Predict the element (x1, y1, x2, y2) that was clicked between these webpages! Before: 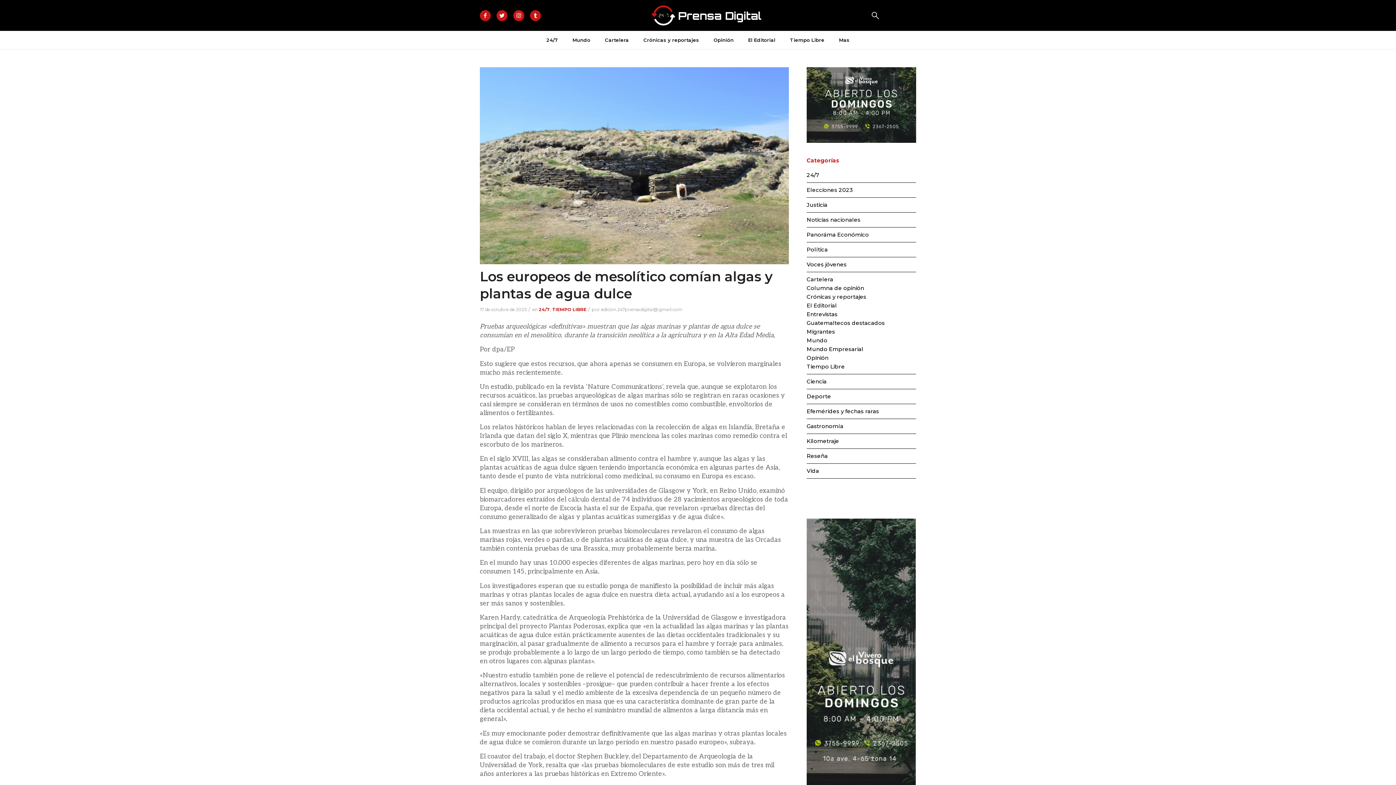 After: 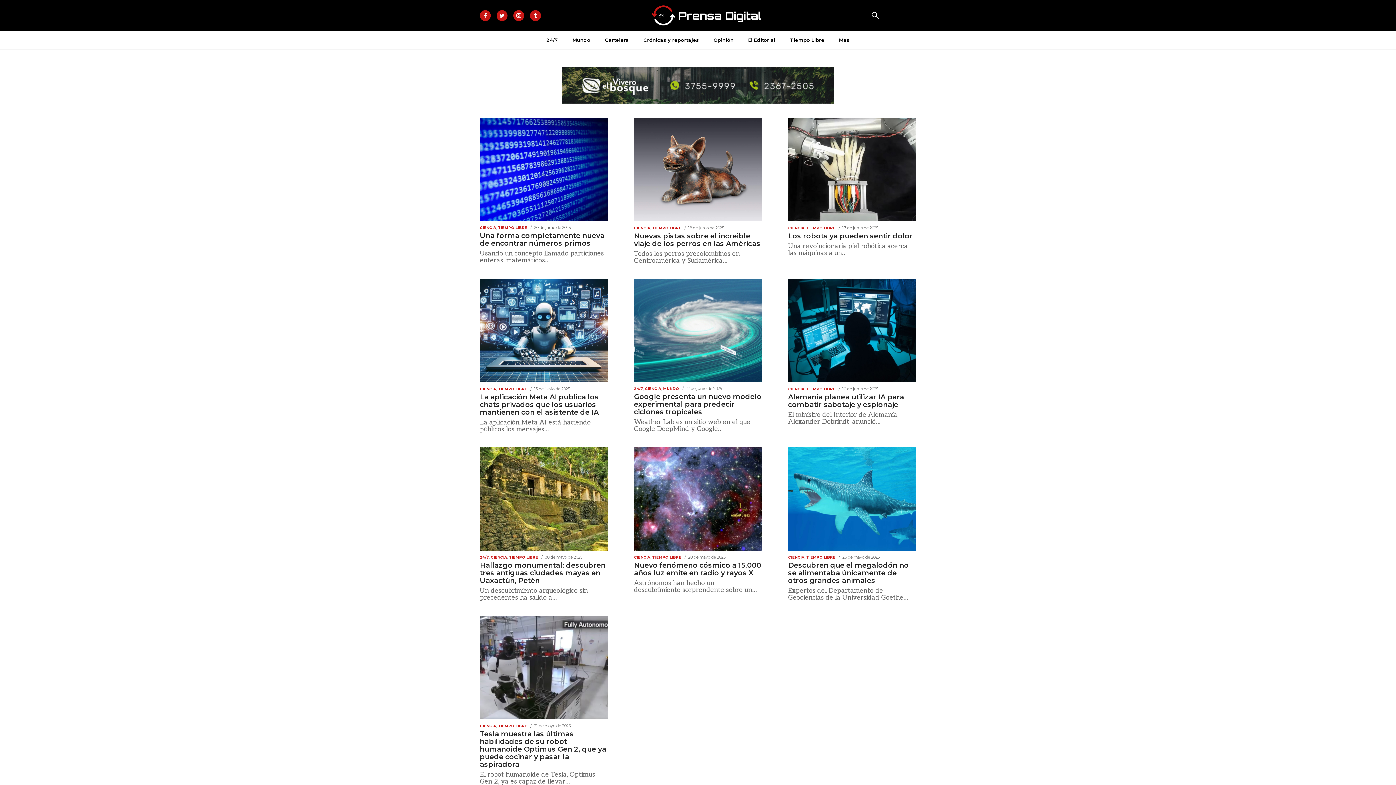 Action: label: Ciencia bbox: (806, 378, 826, 384)